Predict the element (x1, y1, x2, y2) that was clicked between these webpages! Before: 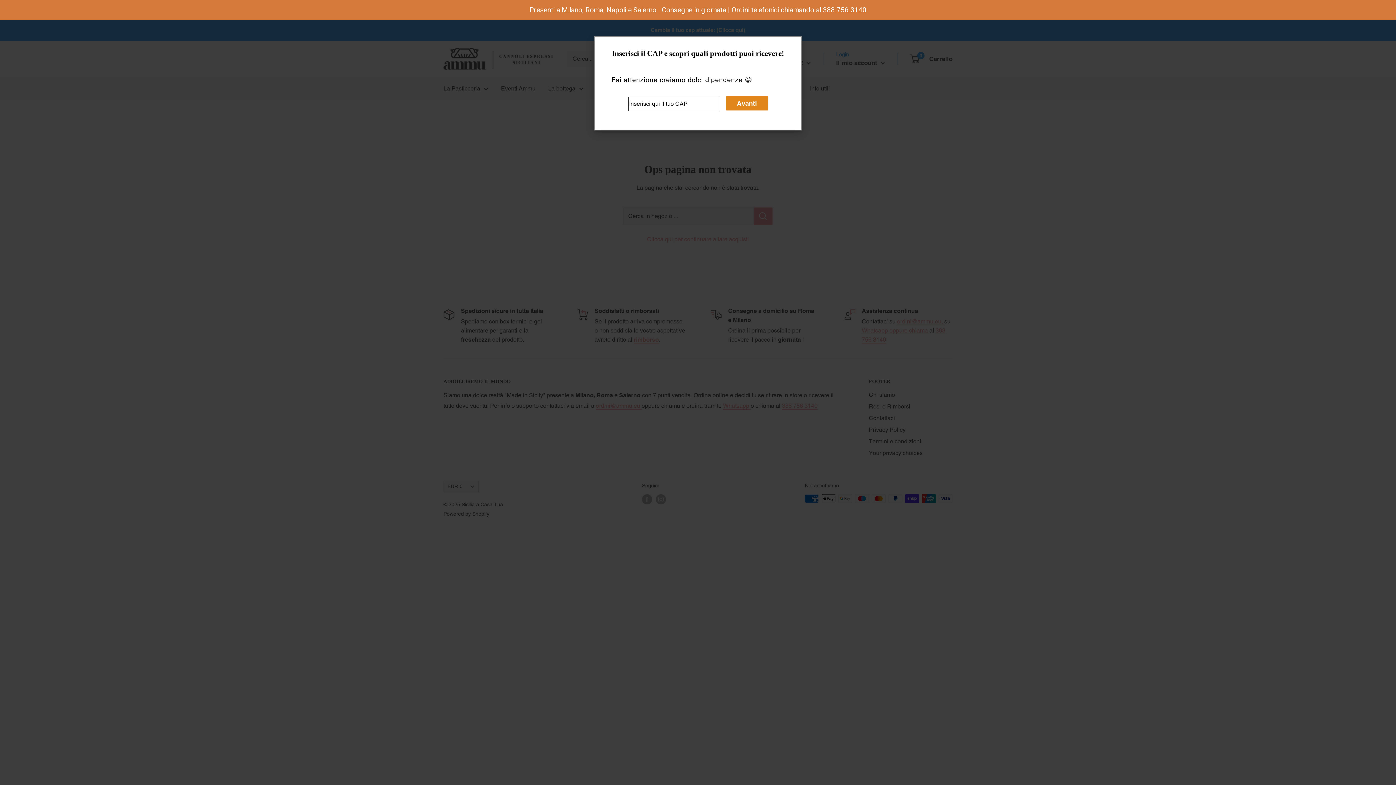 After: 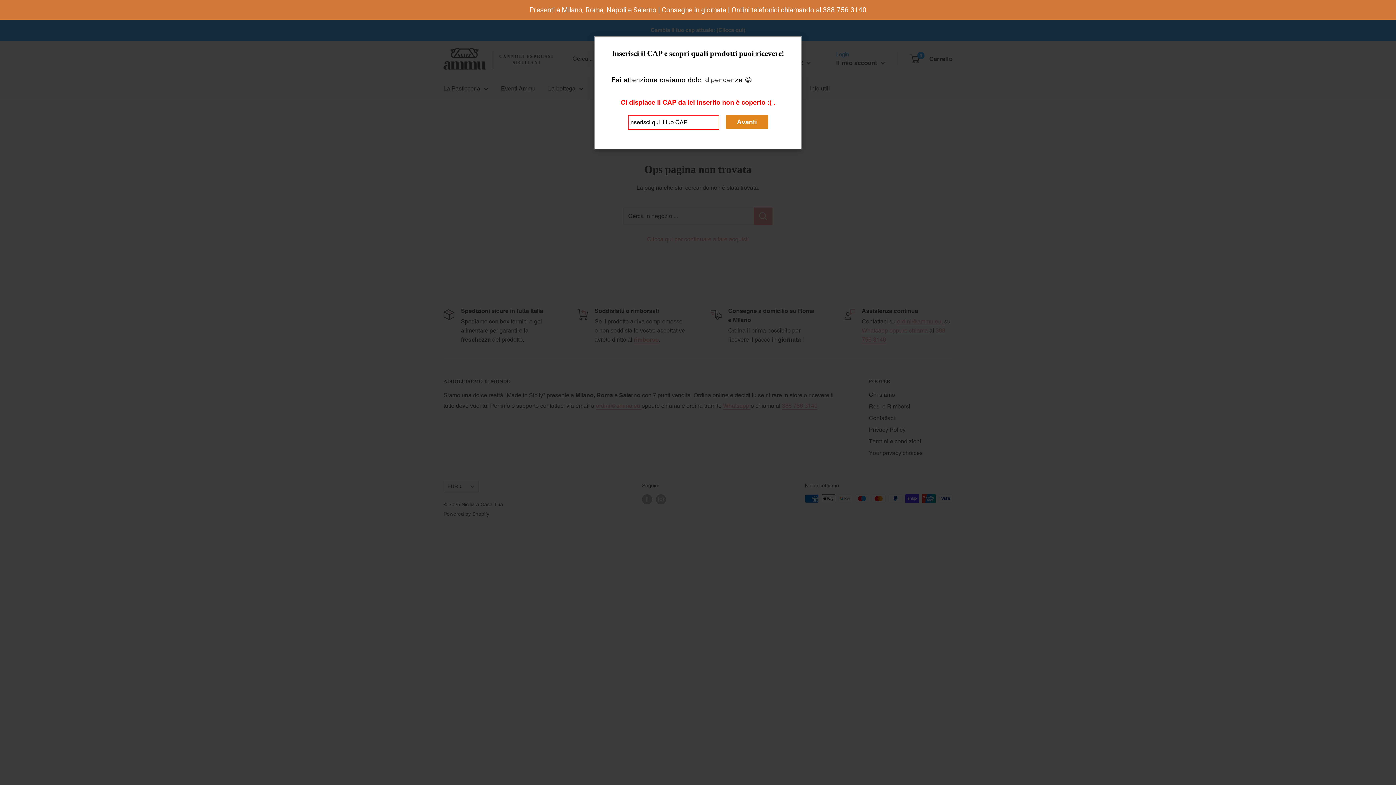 Action: bbox: (726, 96, 768, 110) label: Avanti